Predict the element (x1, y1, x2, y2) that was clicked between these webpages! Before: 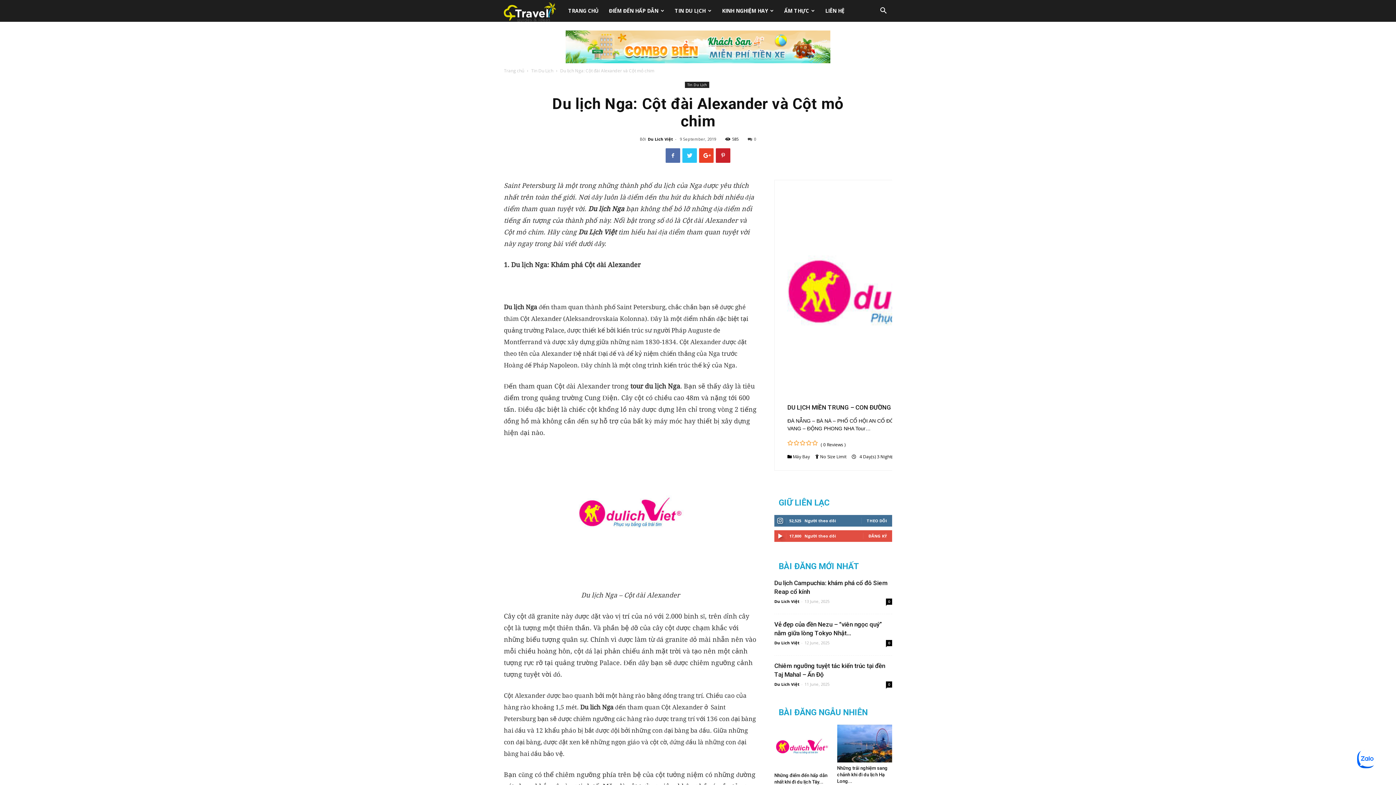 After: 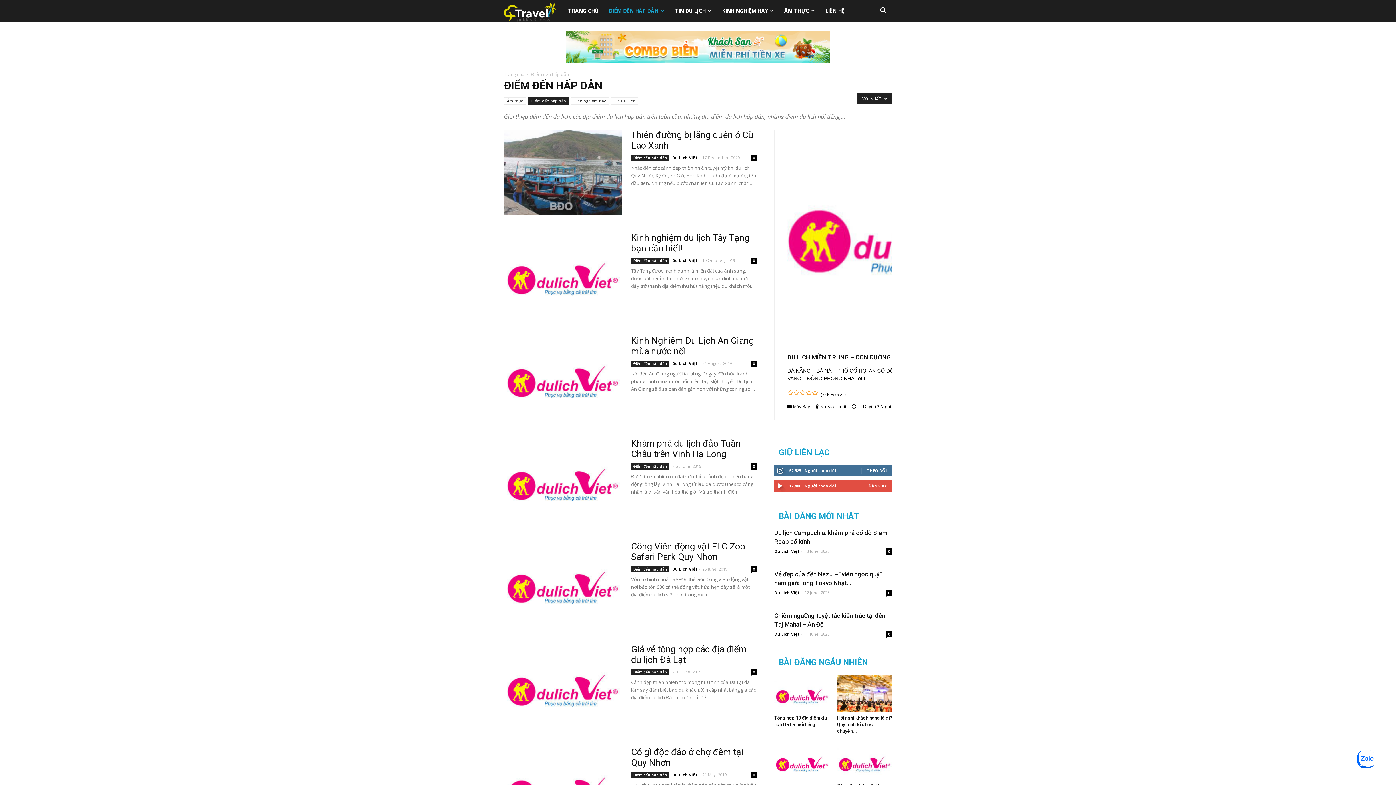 Action: bbox: (603, 0, 669, 21) label: ĐIỂM ĐẾN HẤP DẪN